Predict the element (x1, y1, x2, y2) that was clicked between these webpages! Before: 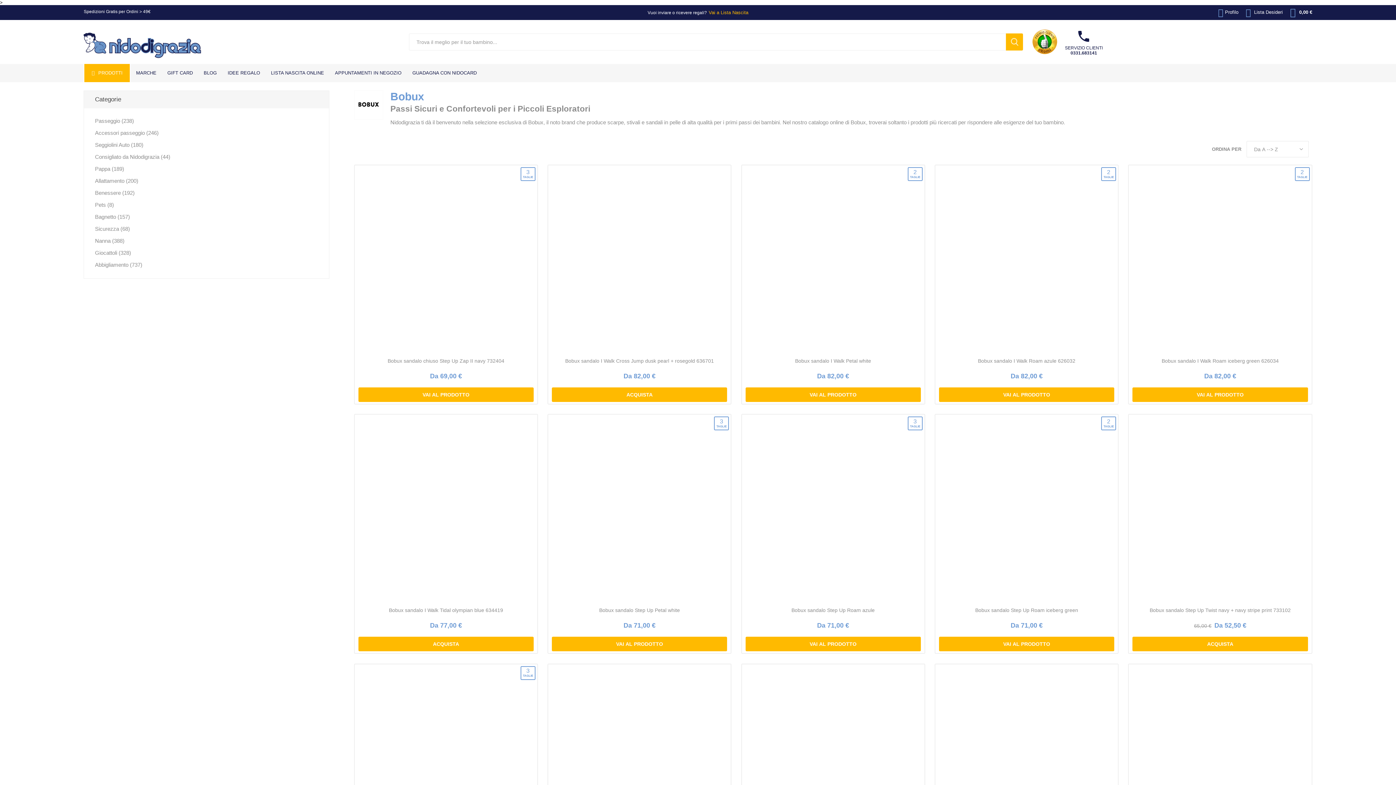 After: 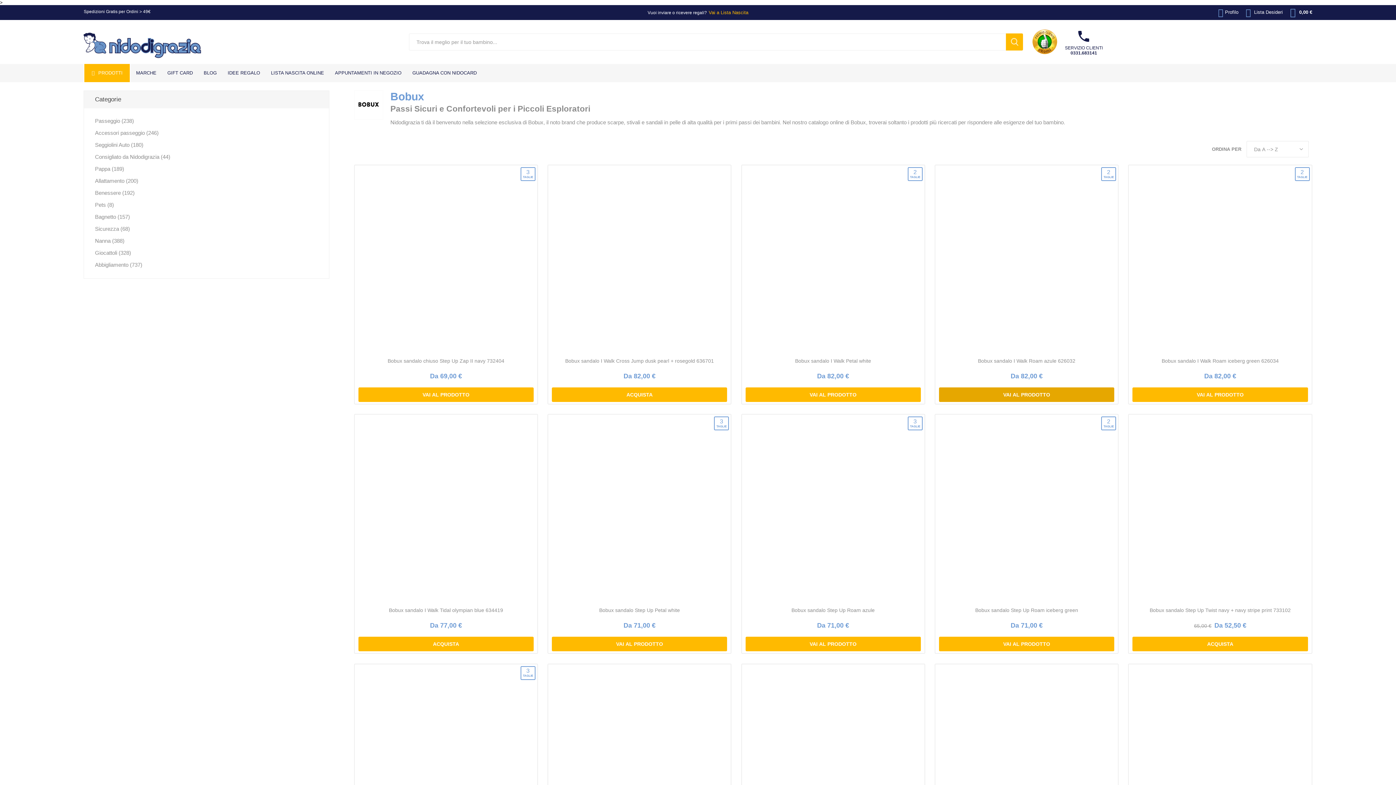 Action: label: VAI AL PRODOTTO bbox: (939, 387, 1114, 402)